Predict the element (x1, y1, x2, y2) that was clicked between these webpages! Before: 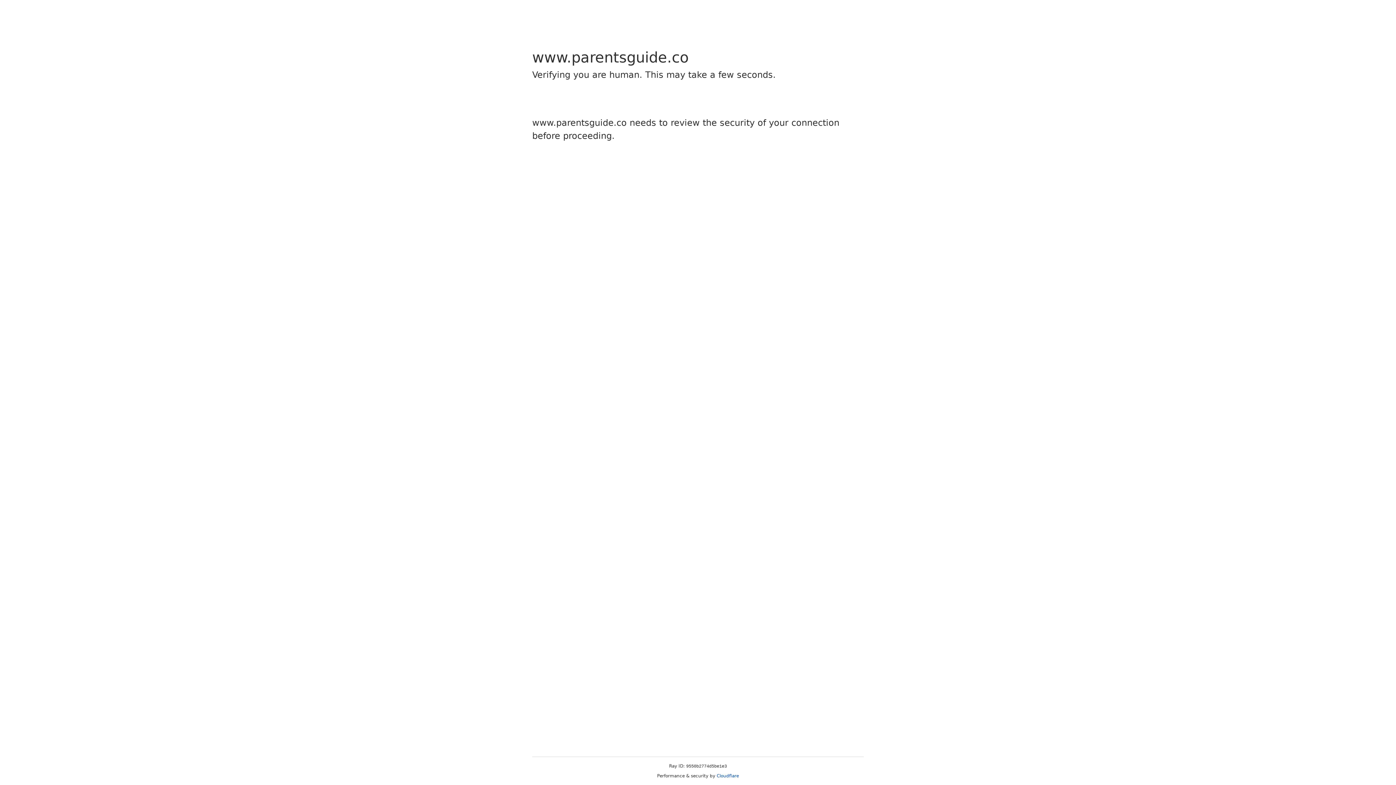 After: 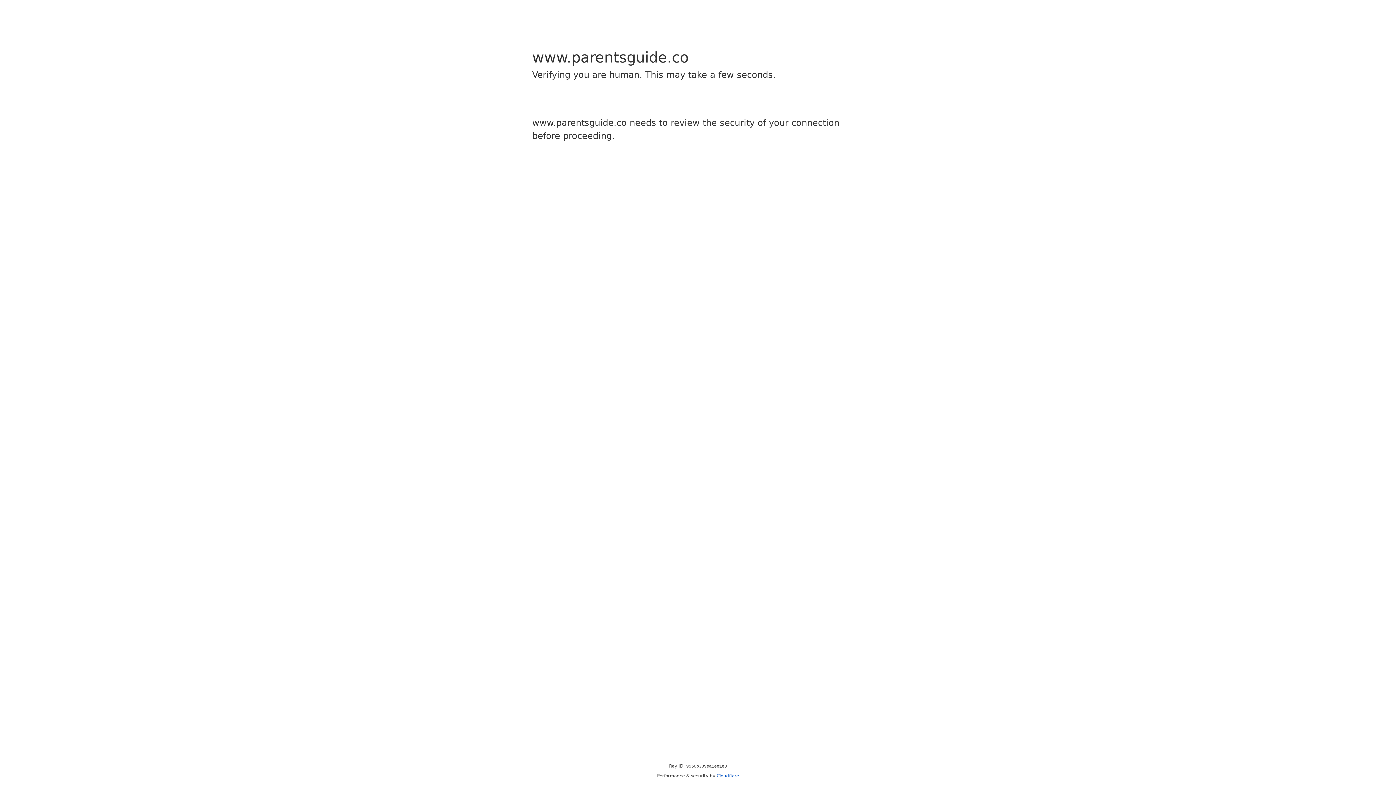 Action: label: Cloudflare bbox: (716, 773, 739, 778)